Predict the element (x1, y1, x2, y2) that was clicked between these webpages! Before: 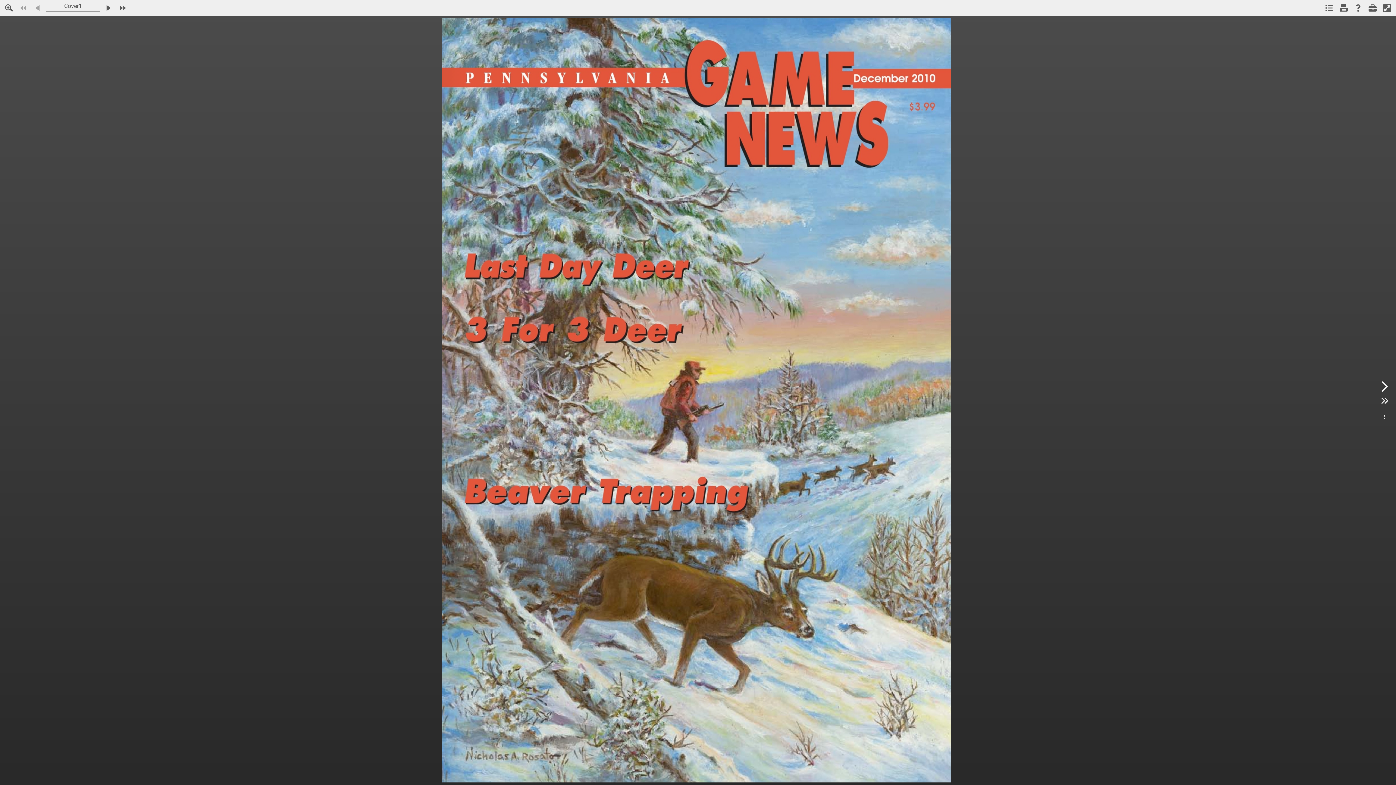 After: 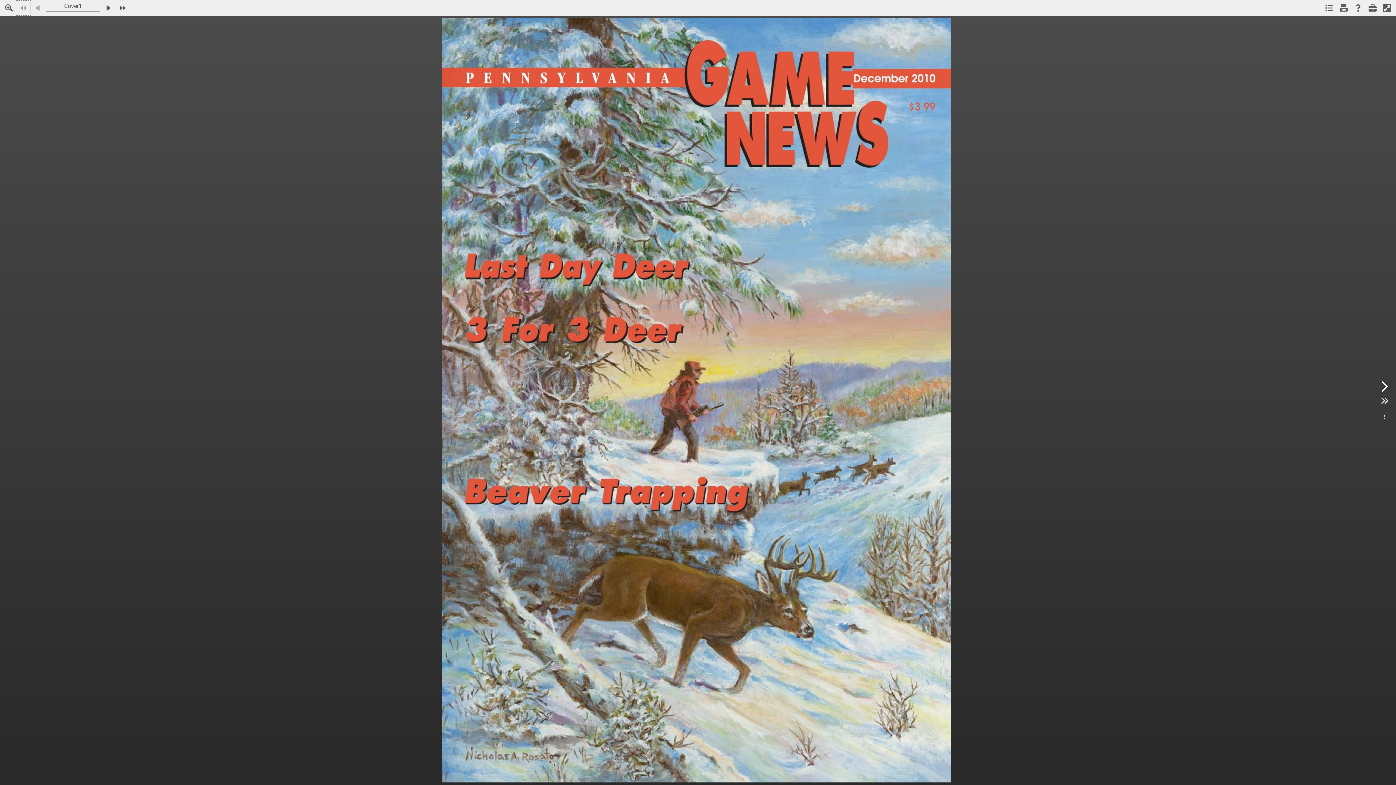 Action: label: Go to the first page. bbox: (16, 0, 30, 15)